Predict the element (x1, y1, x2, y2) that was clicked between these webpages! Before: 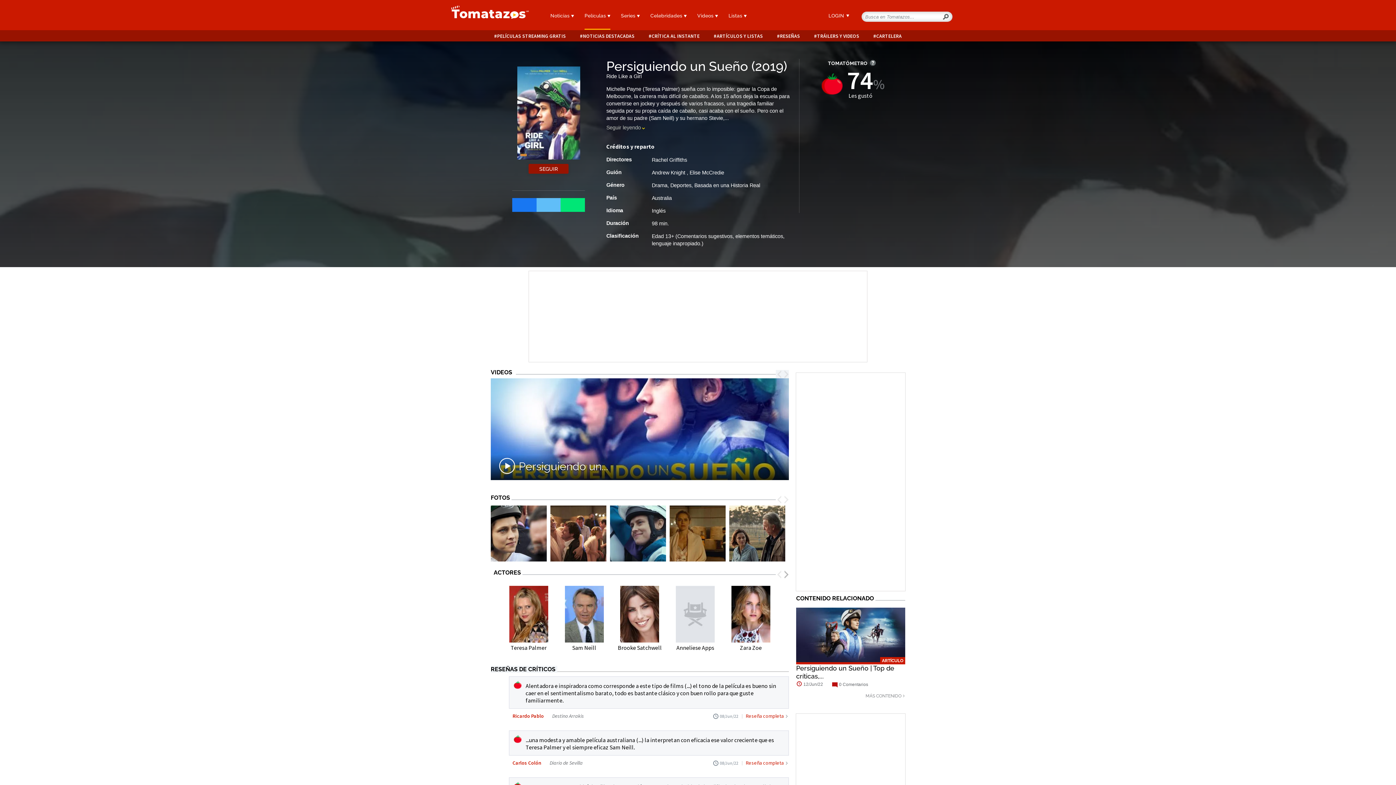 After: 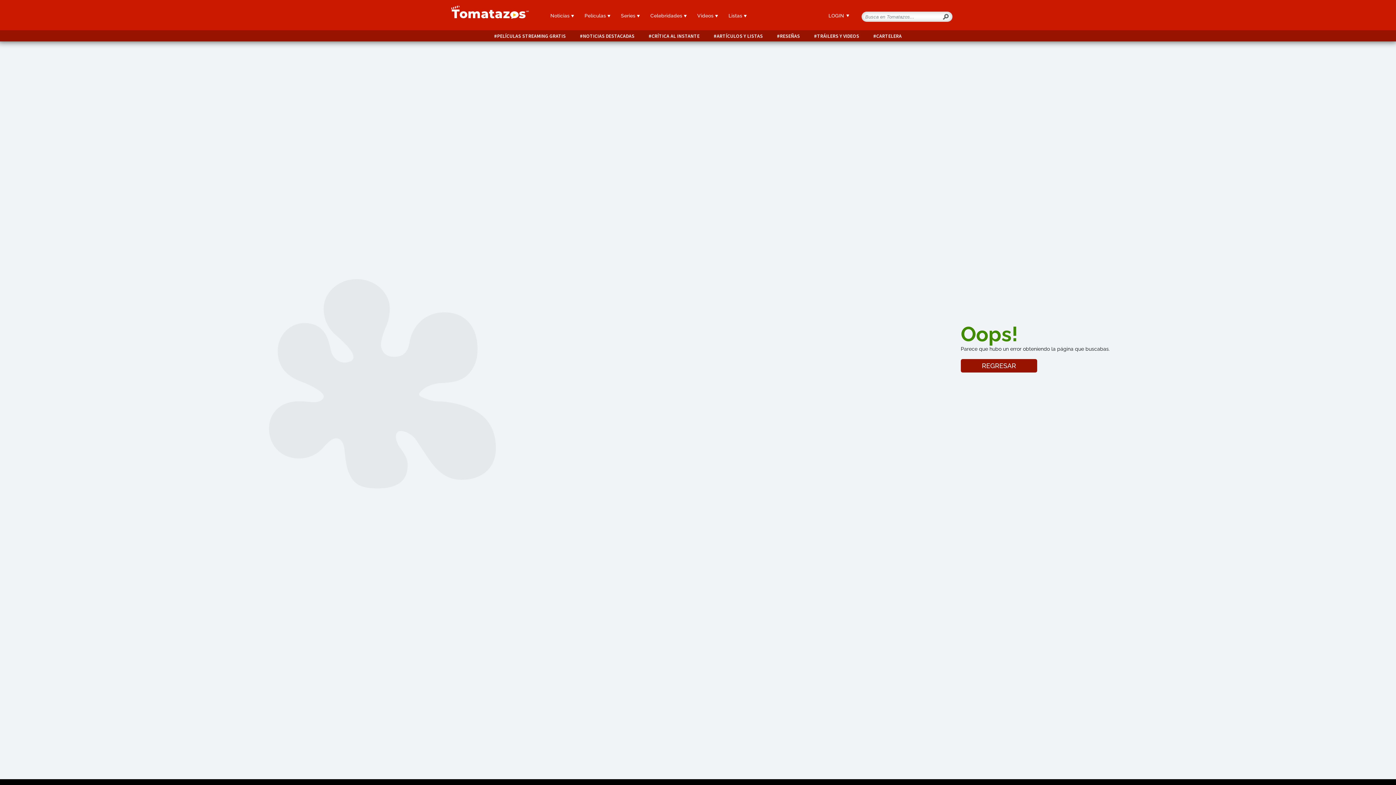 Action: bbox: (729, 505, 785, 562)